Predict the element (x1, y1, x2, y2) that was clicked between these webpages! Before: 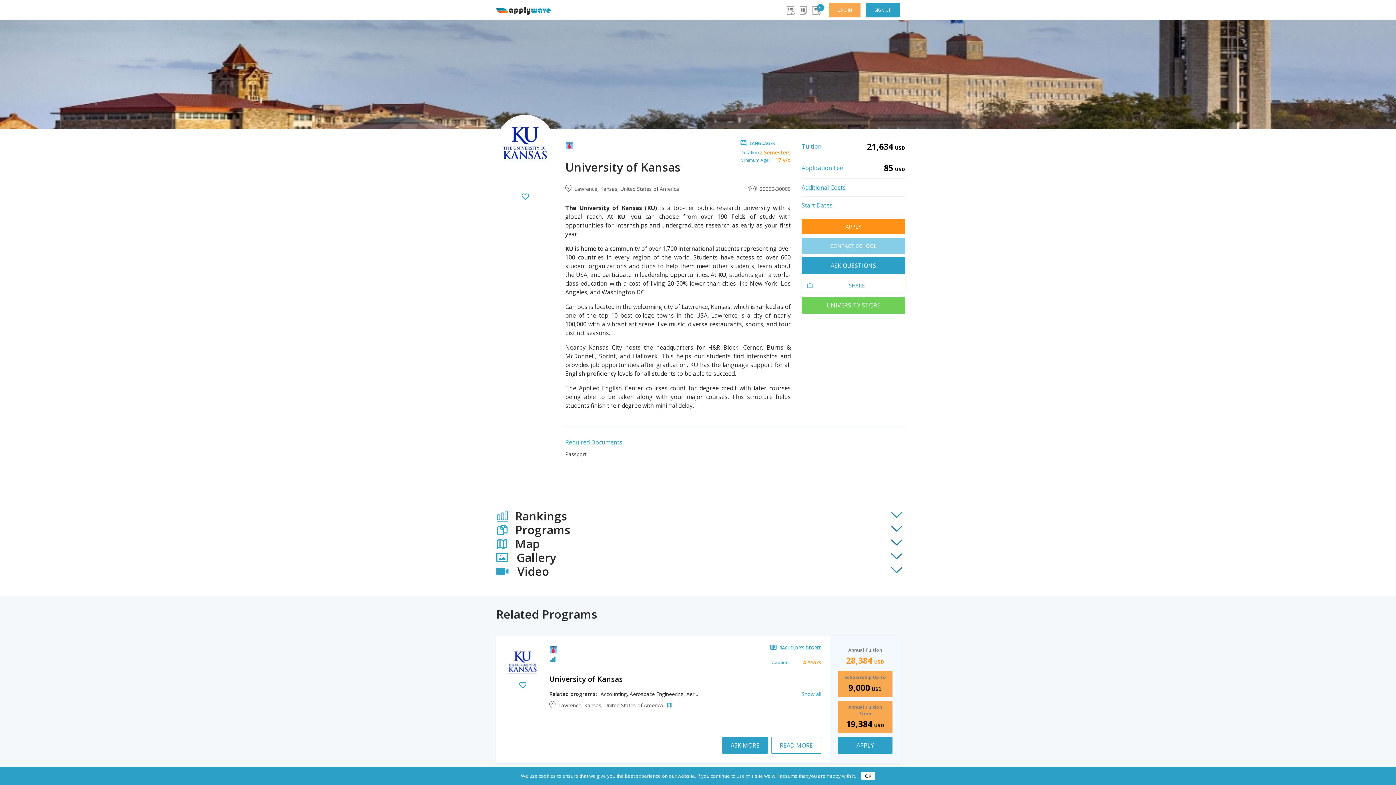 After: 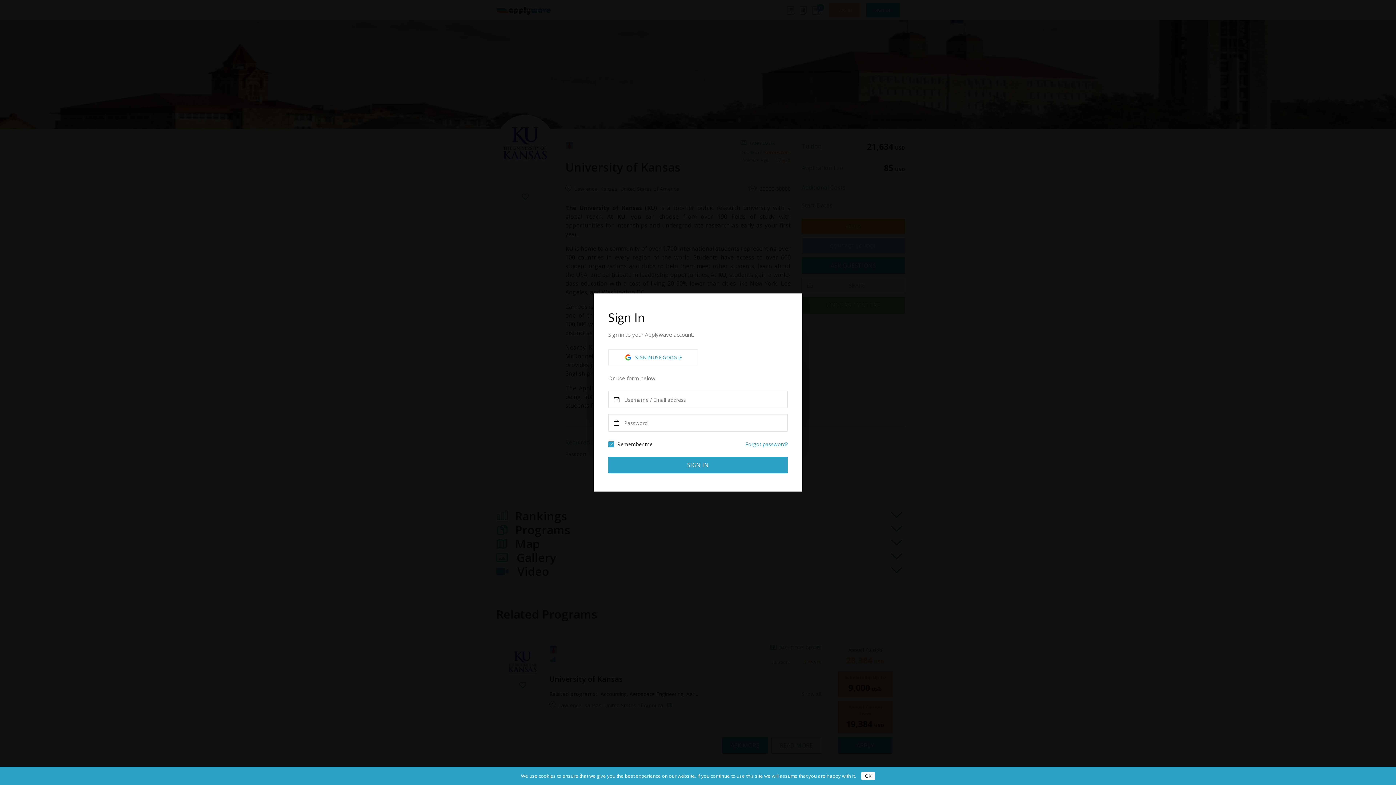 Action: bbox: (521, 193, 529, 202)